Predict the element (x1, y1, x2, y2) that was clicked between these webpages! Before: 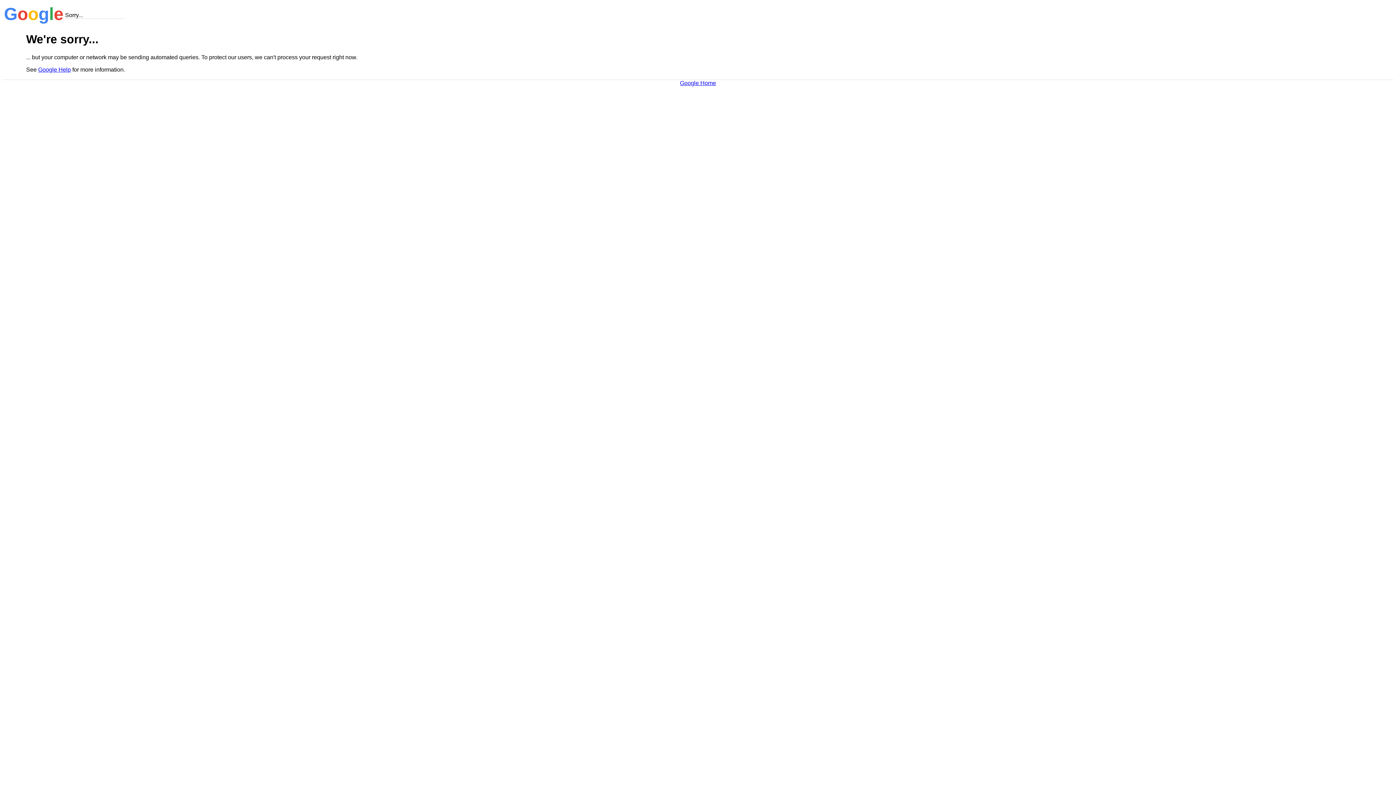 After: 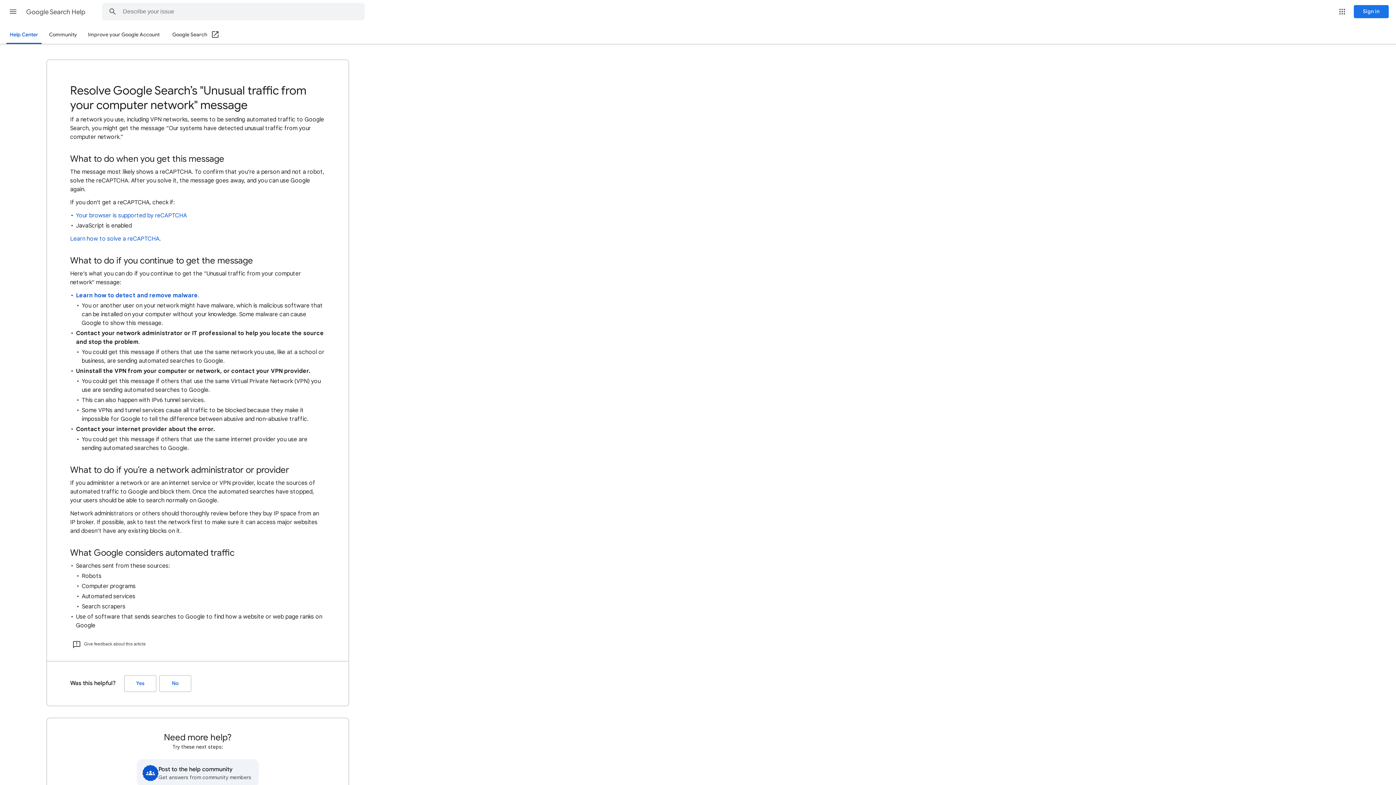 Action: bbox: (38, 66, 70, 72) label: Google Help